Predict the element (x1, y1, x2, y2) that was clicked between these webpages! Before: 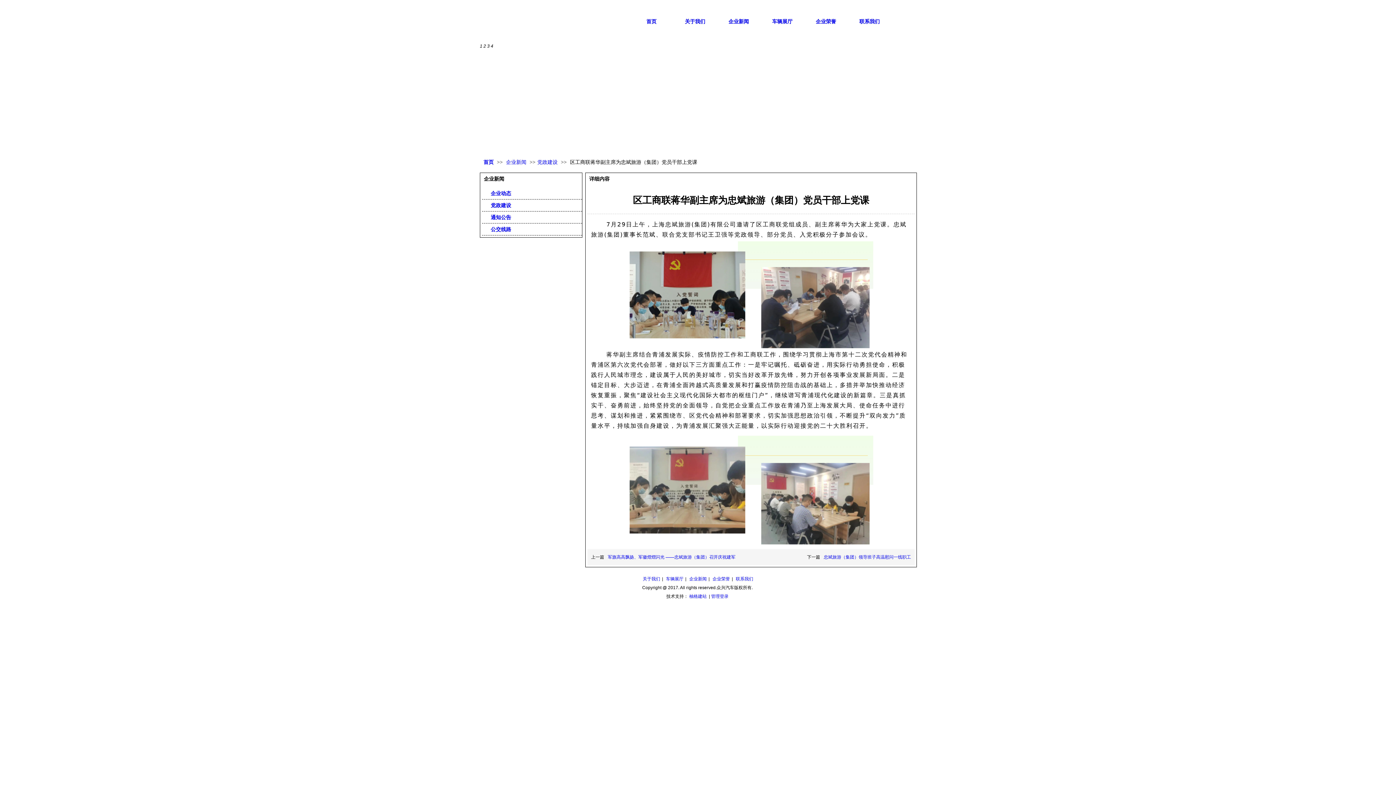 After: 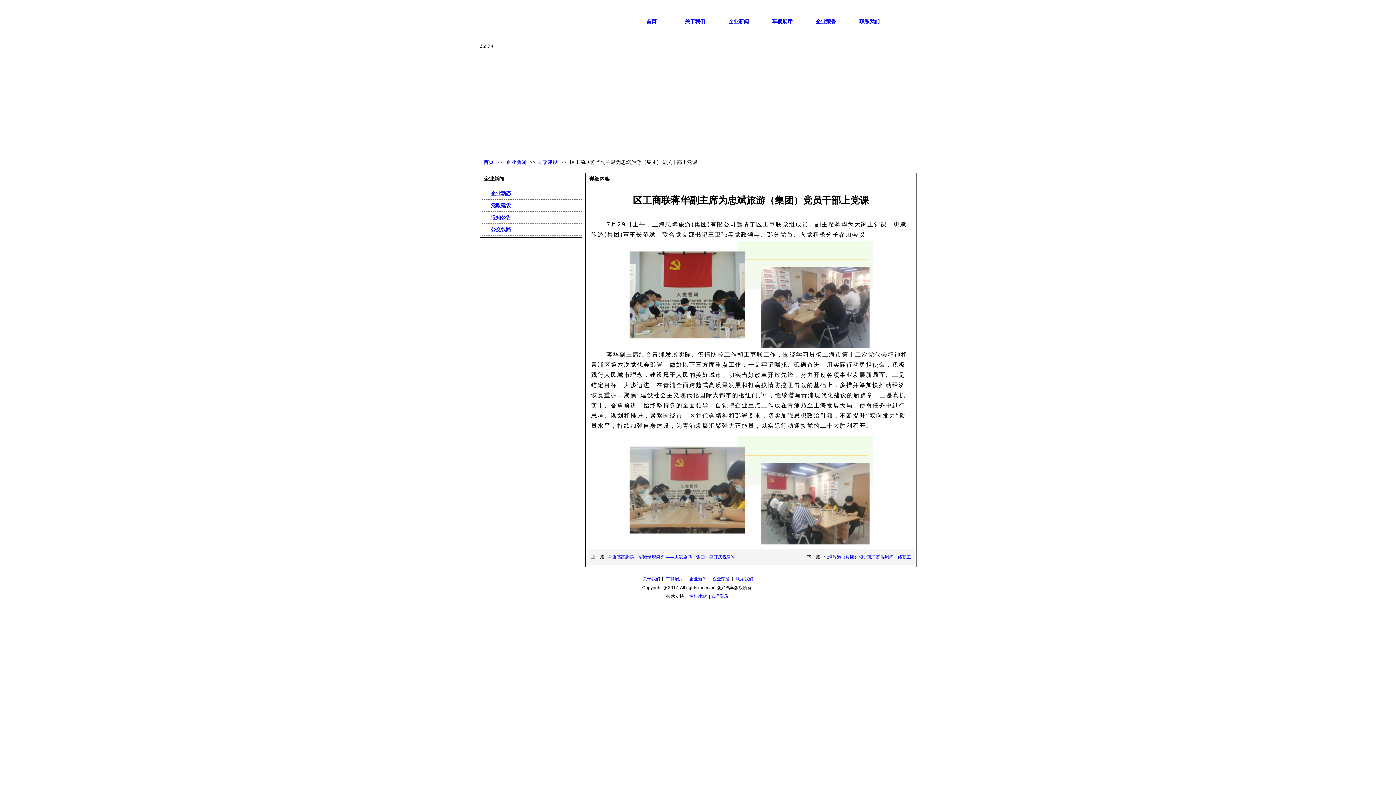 Action: bbox: (484, 176, 504, 181) label: 企业新闻